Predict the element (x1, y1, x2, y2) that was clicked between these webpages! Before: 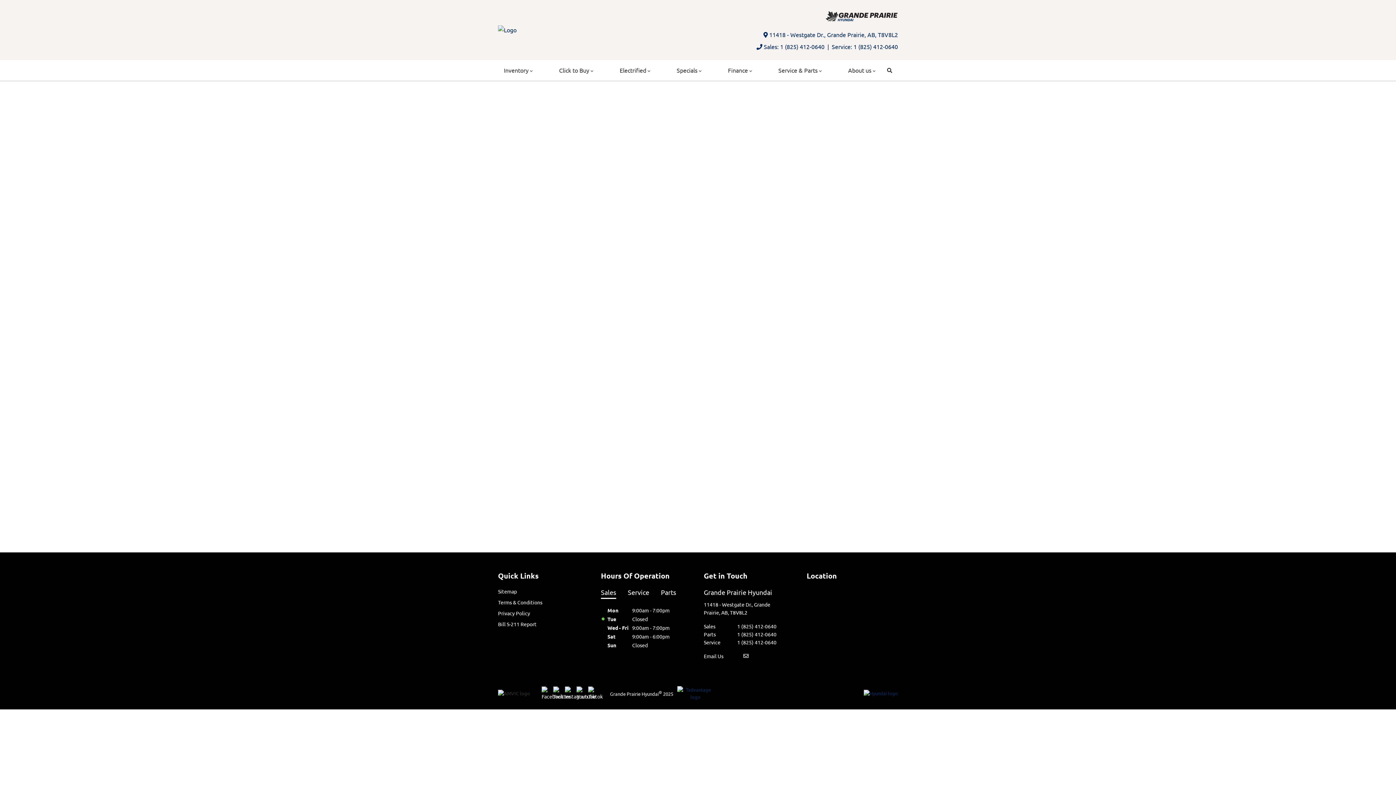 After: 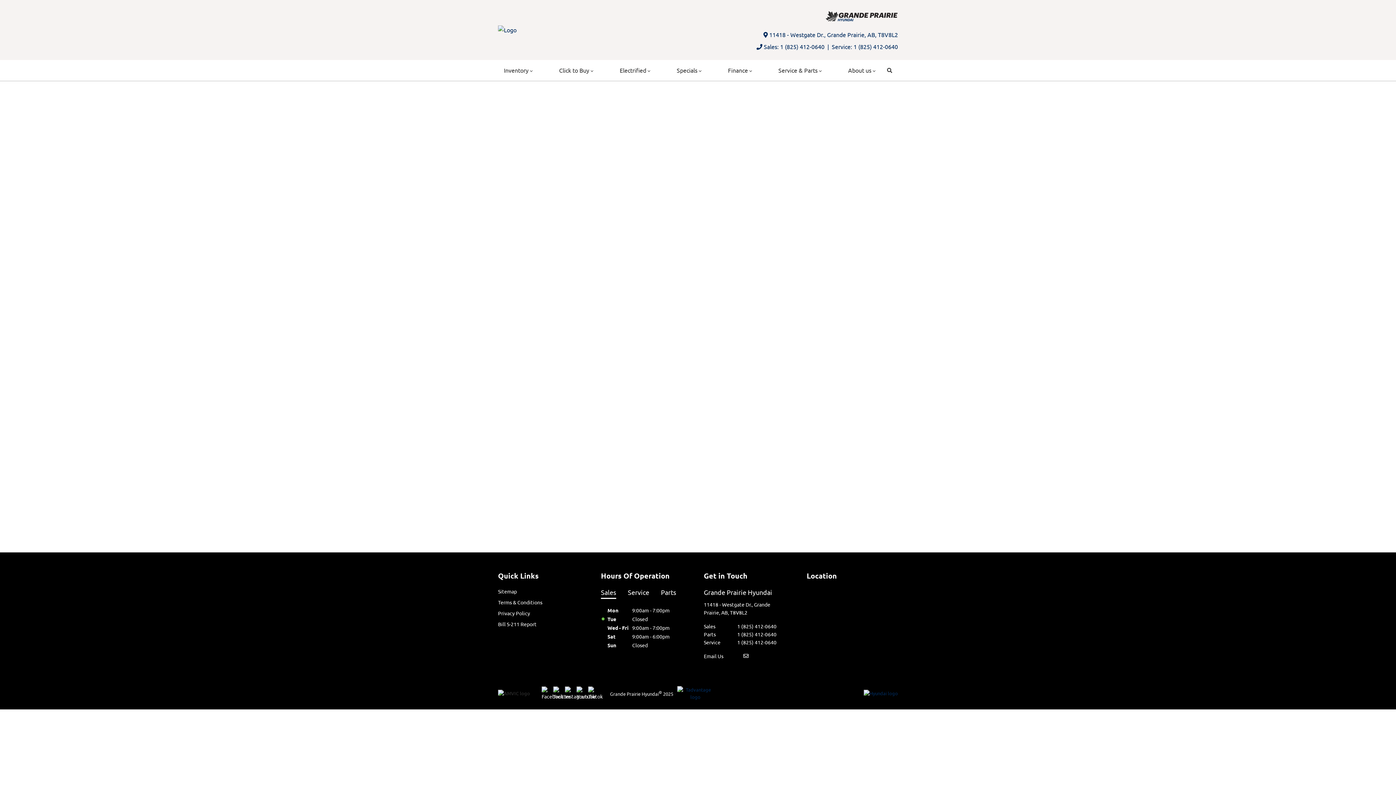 Action: label: Service bbox: (628, 587, 649, 599)